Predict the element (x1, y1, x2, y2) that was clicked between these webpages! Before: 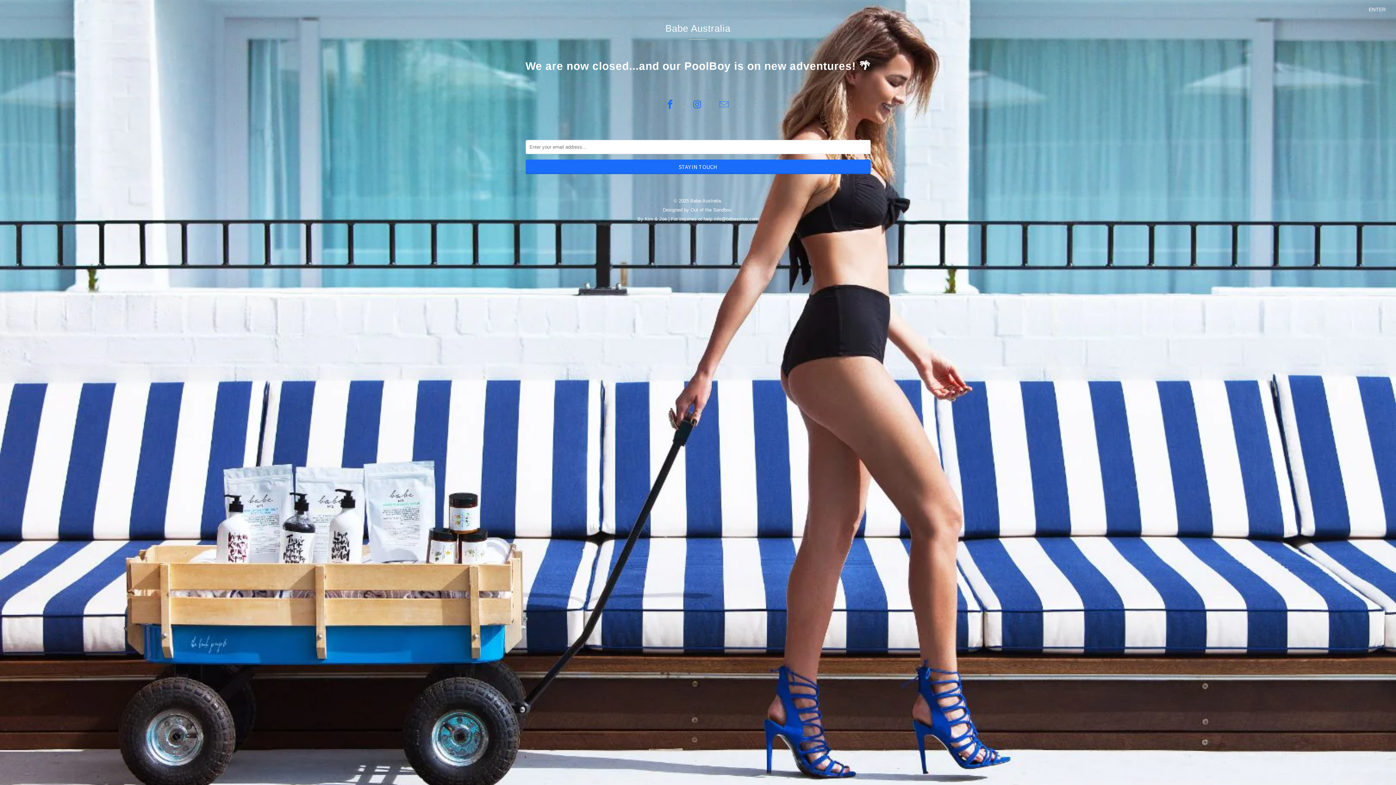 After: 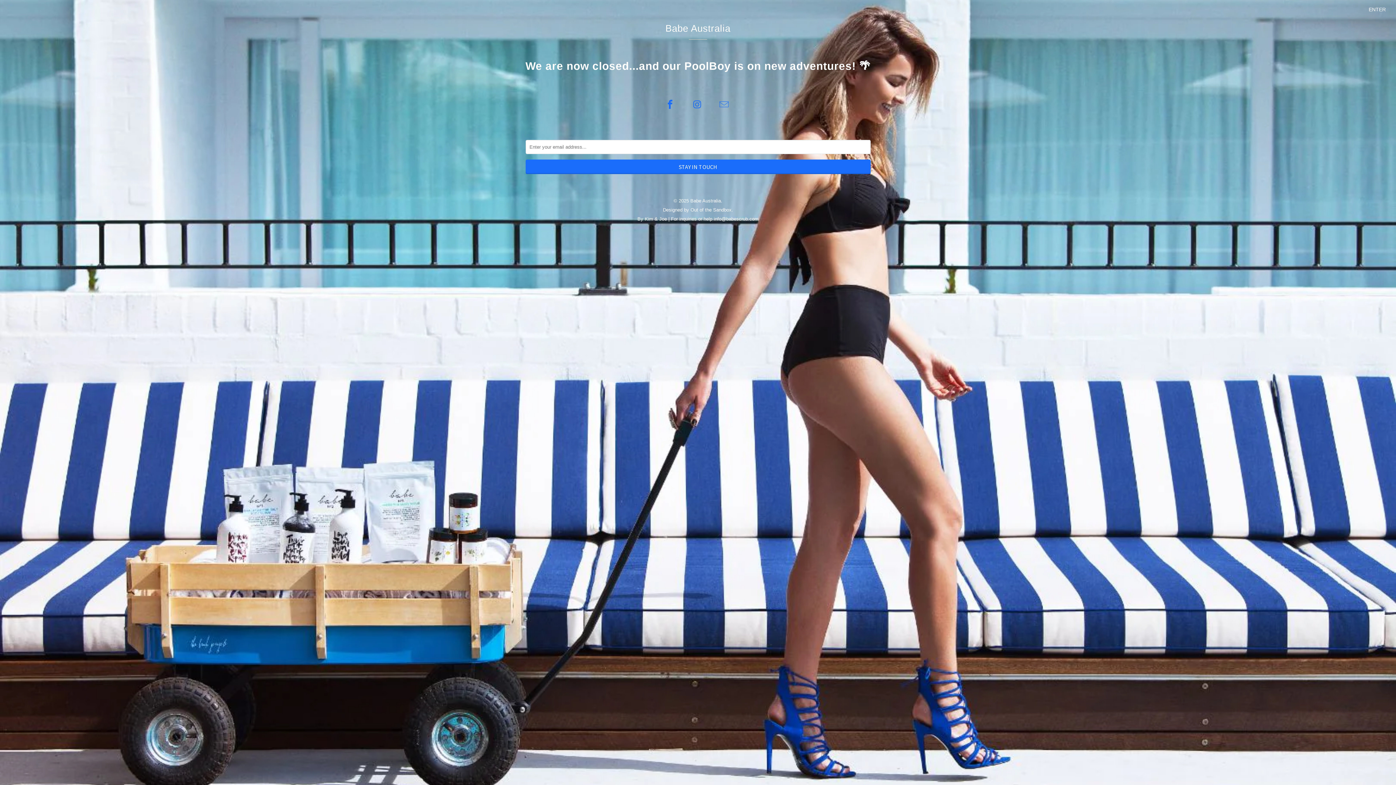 Action: bbox: (719, 99, 730, 109)